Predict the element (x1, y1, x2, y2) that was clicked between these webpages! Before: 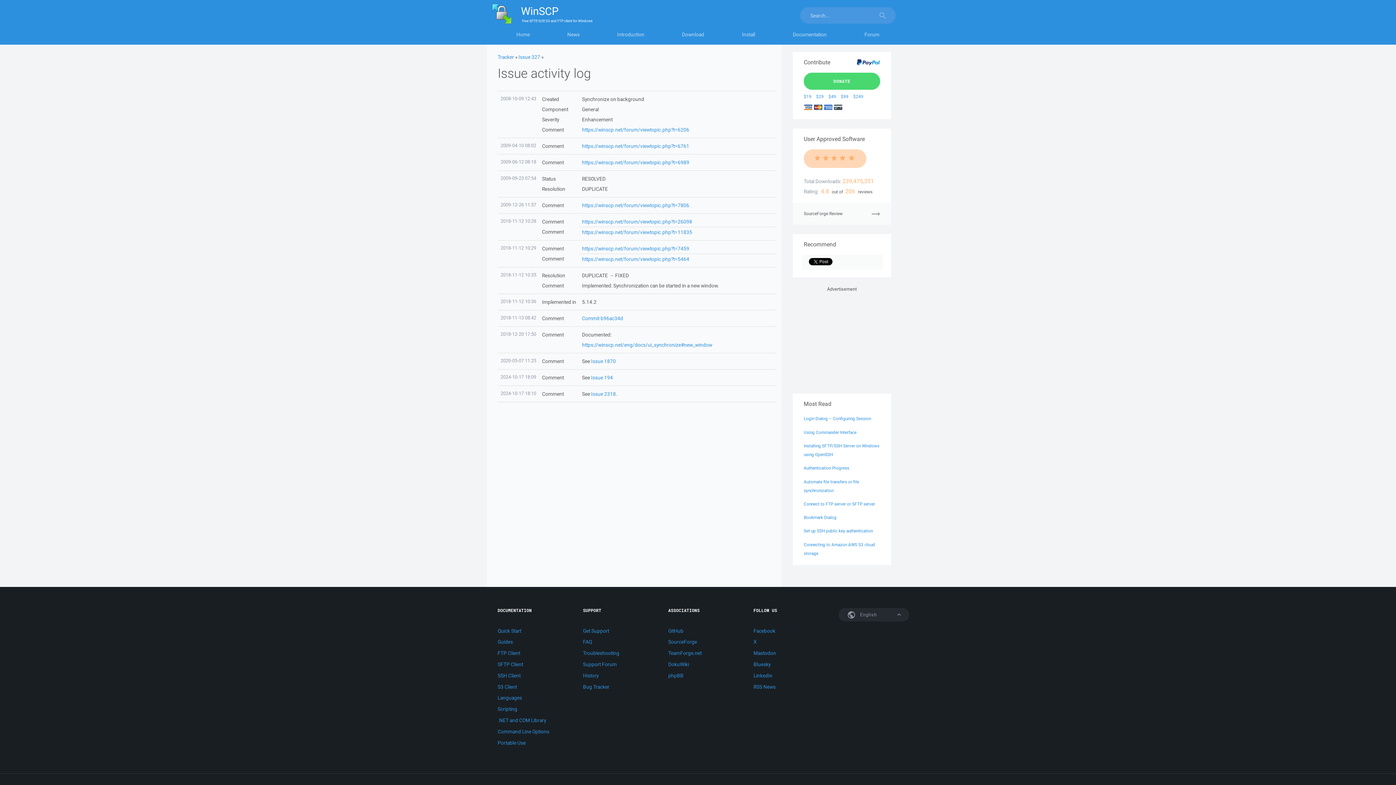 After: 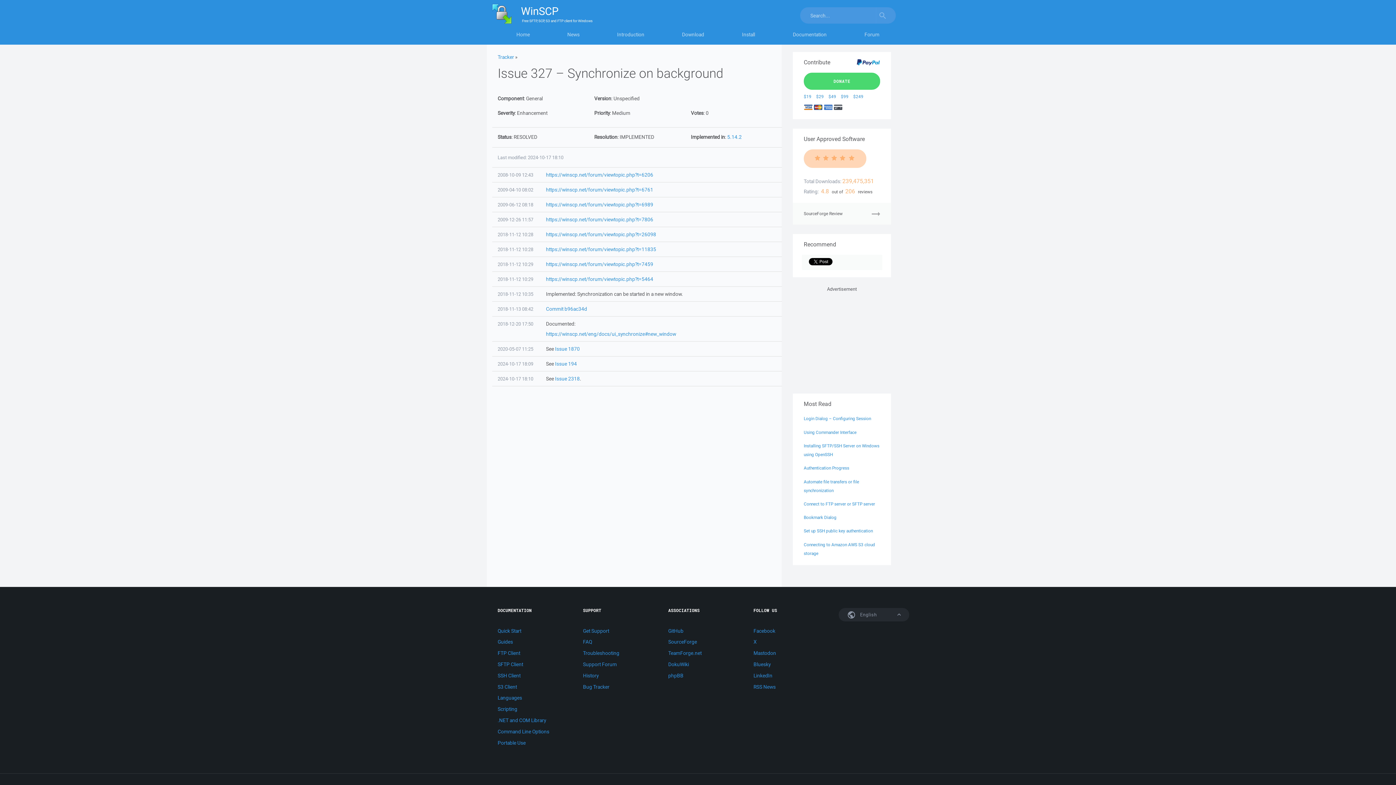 Action: bbox: (518, 53, 540, 60) label: Issue 327